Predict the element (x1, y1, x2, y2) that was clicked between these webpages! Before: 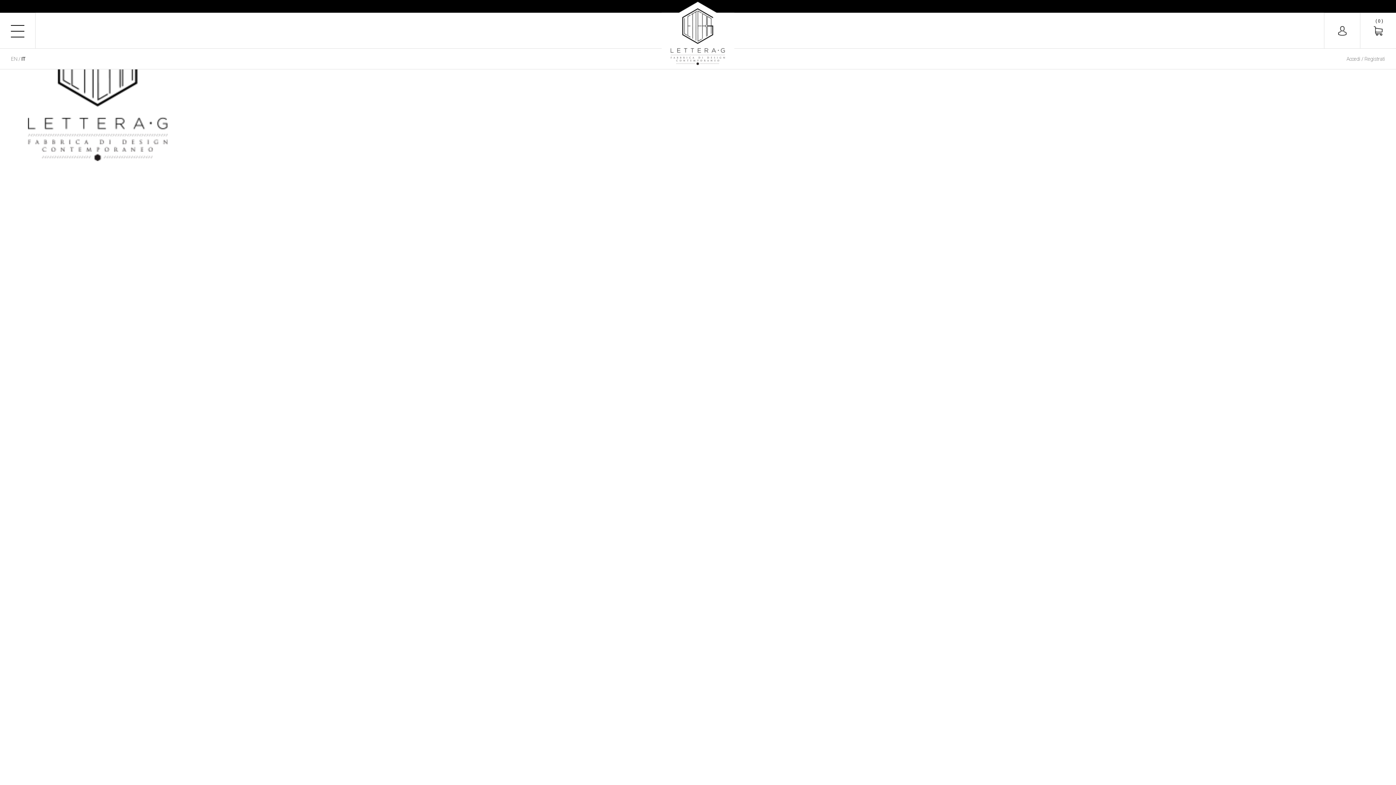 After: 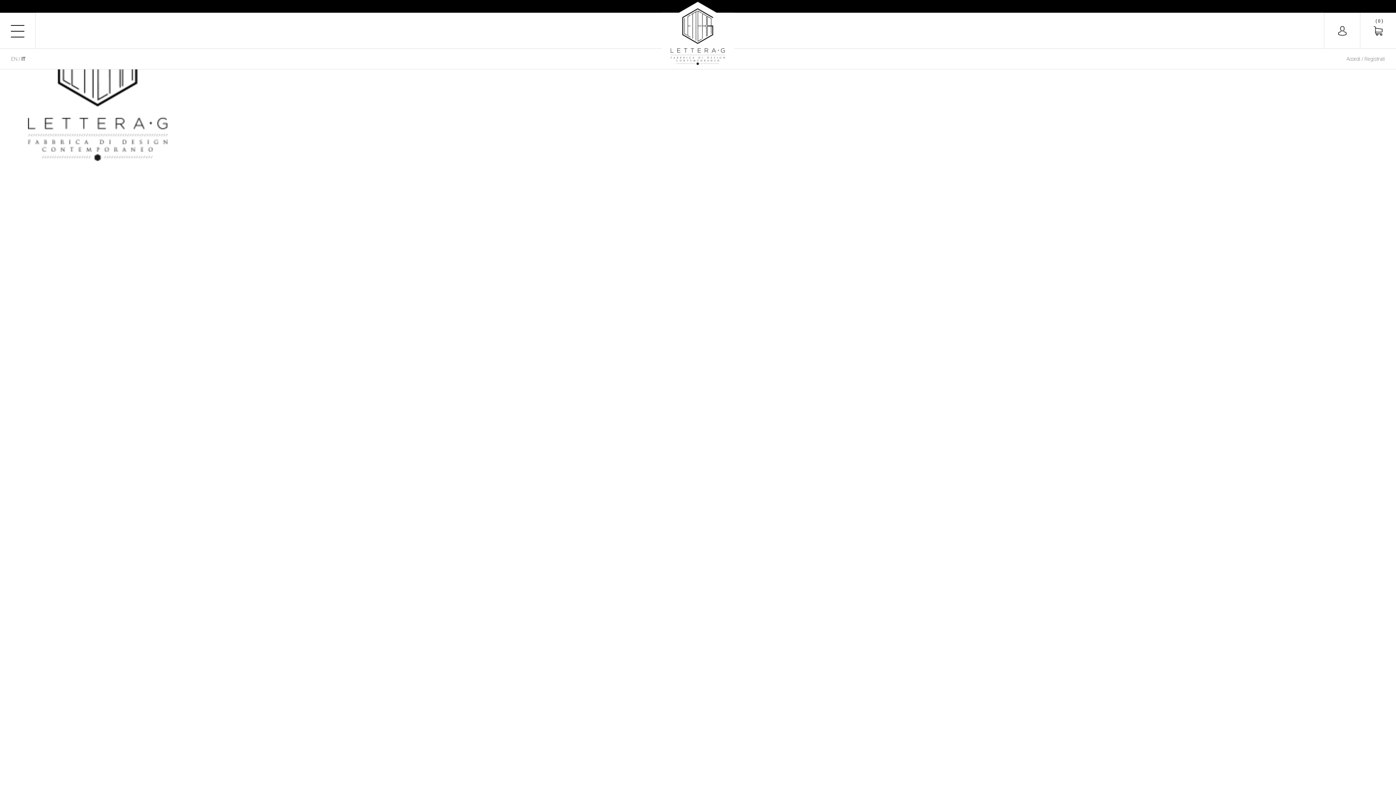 Action: bbox: (10, 56, 17, 61) label: EN